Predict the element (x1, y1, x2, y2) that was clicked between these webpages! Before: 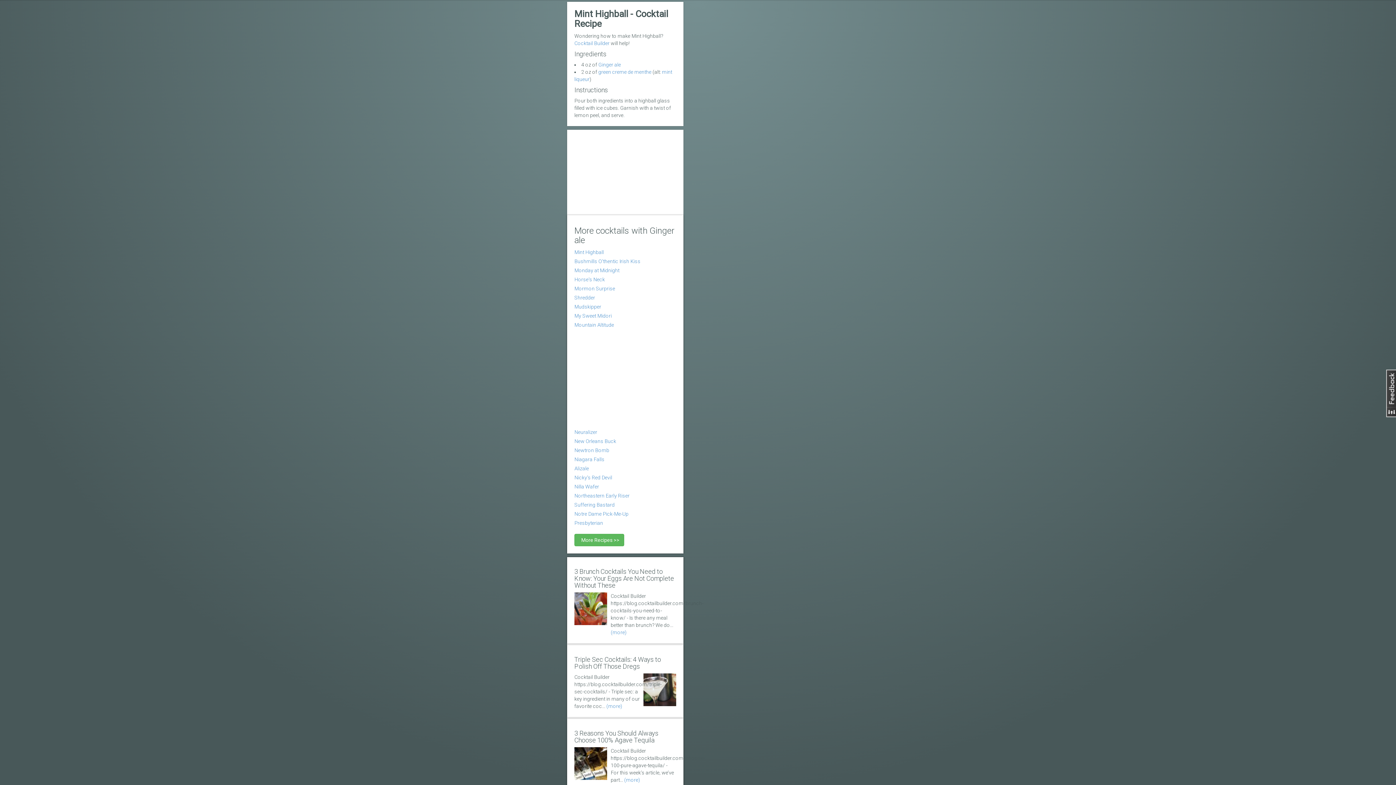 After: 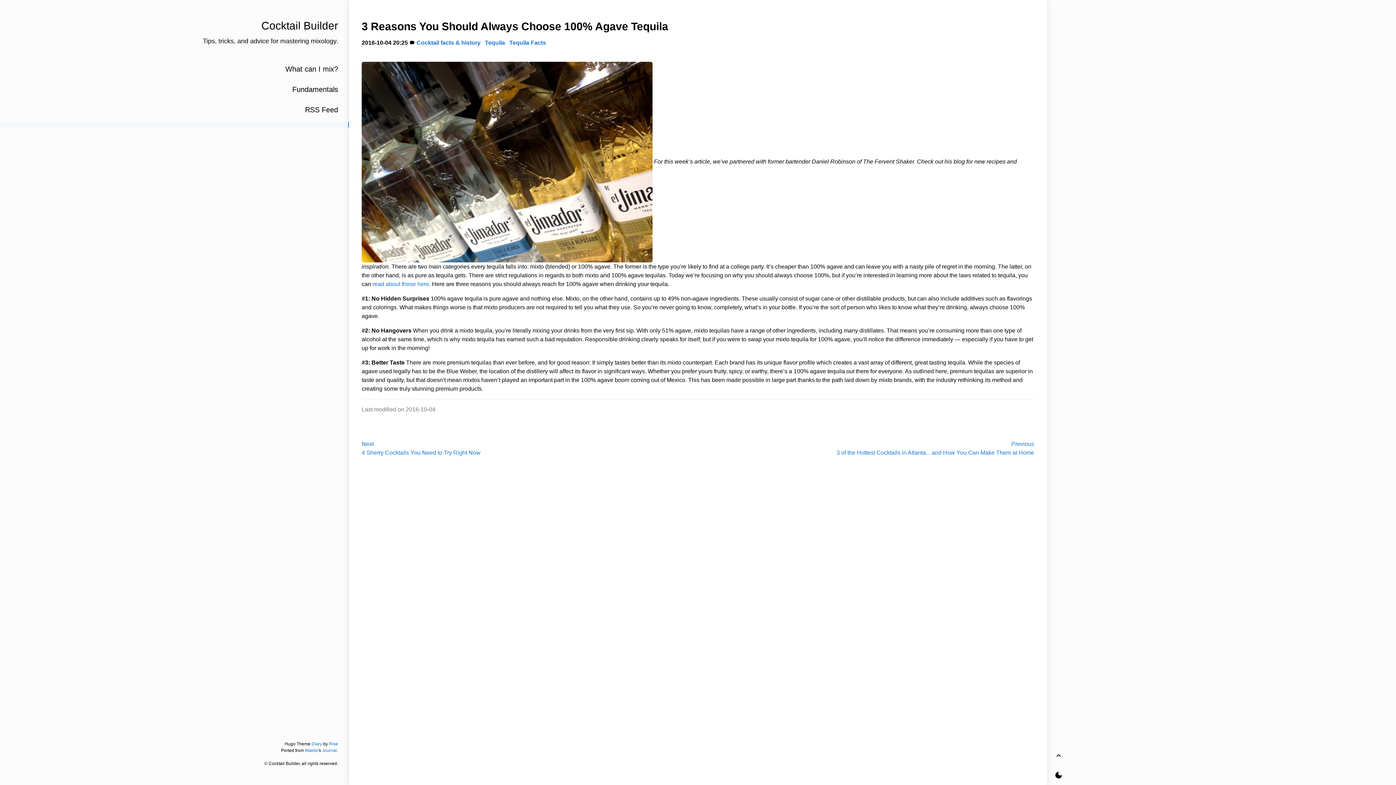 Action: label: 3 Reasons You Should Always Choose 100% Agave Tequila bbox: (574, 730, 676, 744)